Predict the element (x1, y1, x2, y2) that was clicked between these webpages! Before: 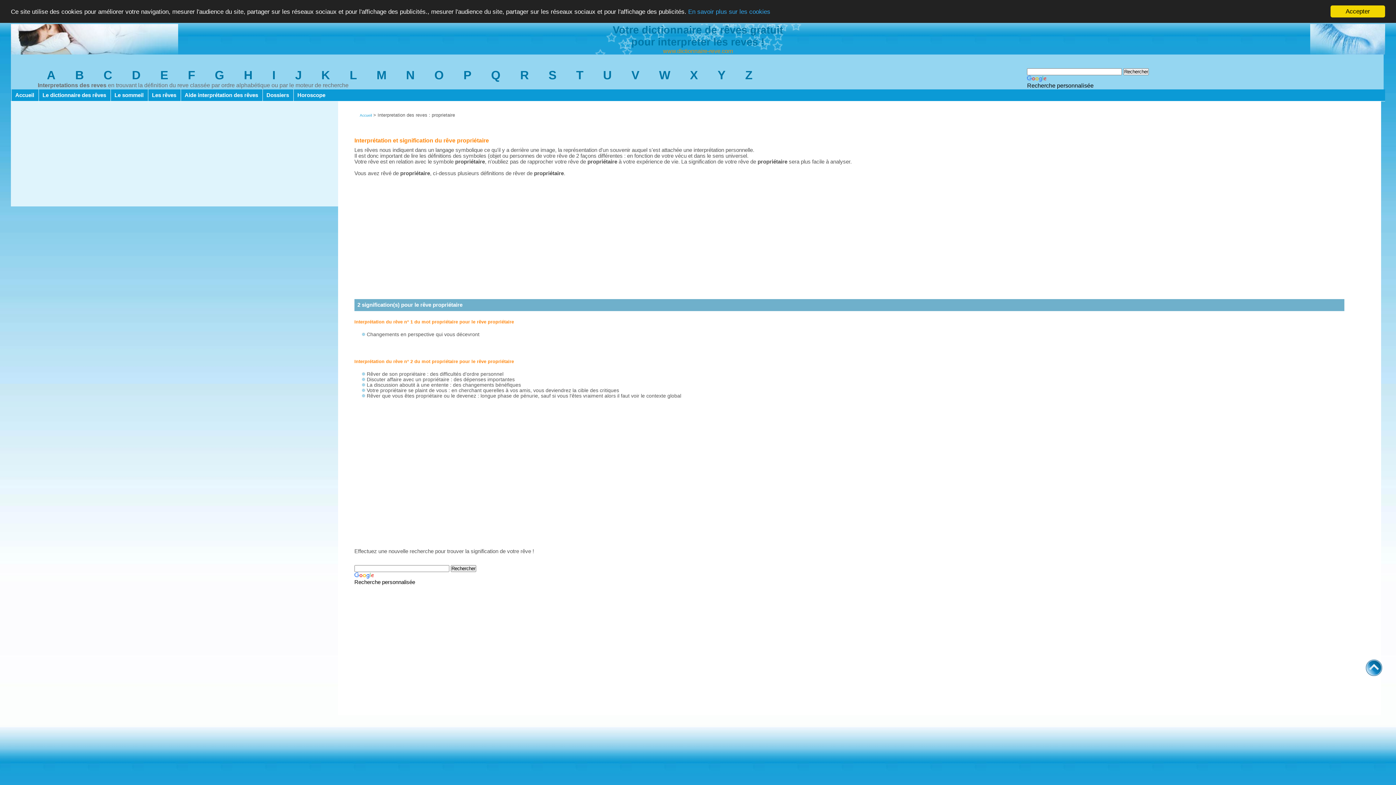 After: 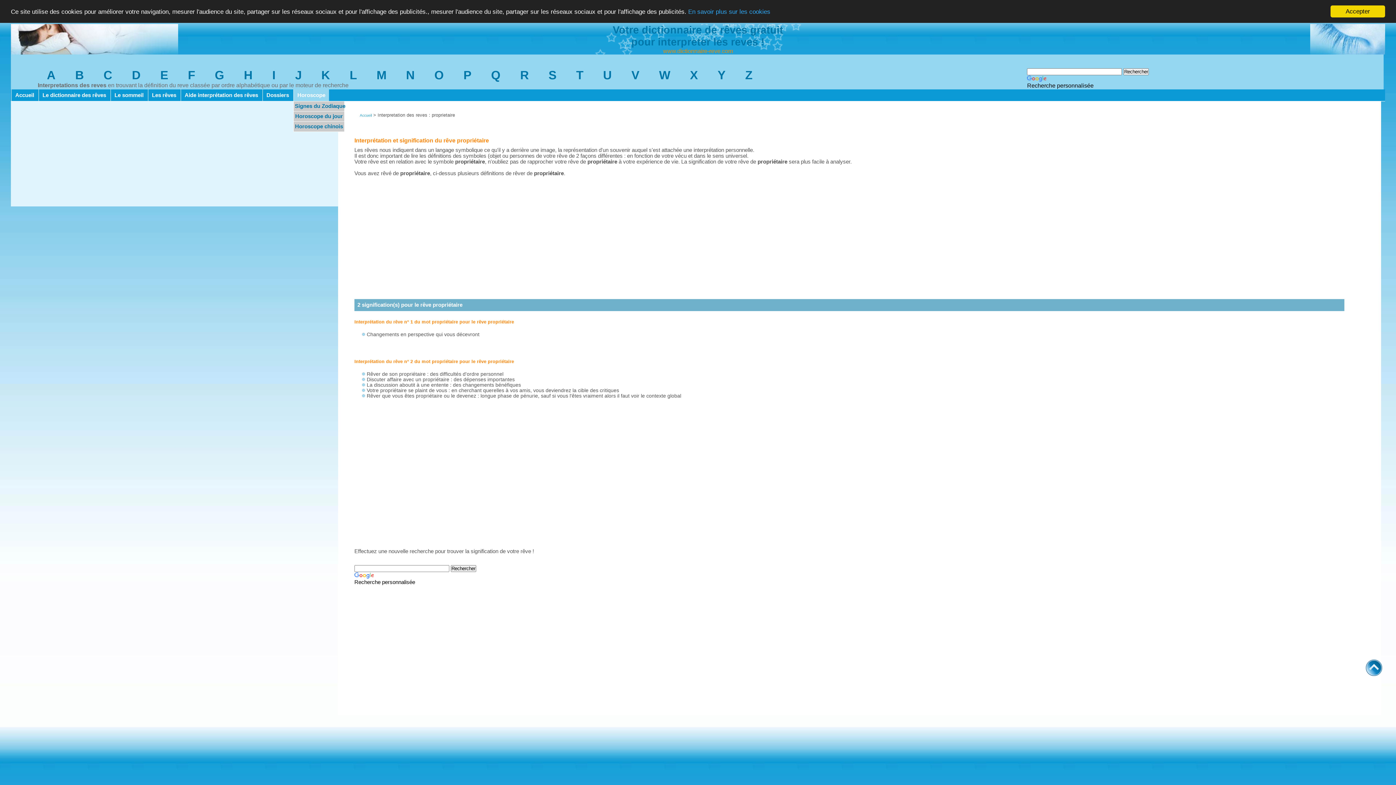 Action: label: Horoscope bbox: (293, 89, 329, 101)